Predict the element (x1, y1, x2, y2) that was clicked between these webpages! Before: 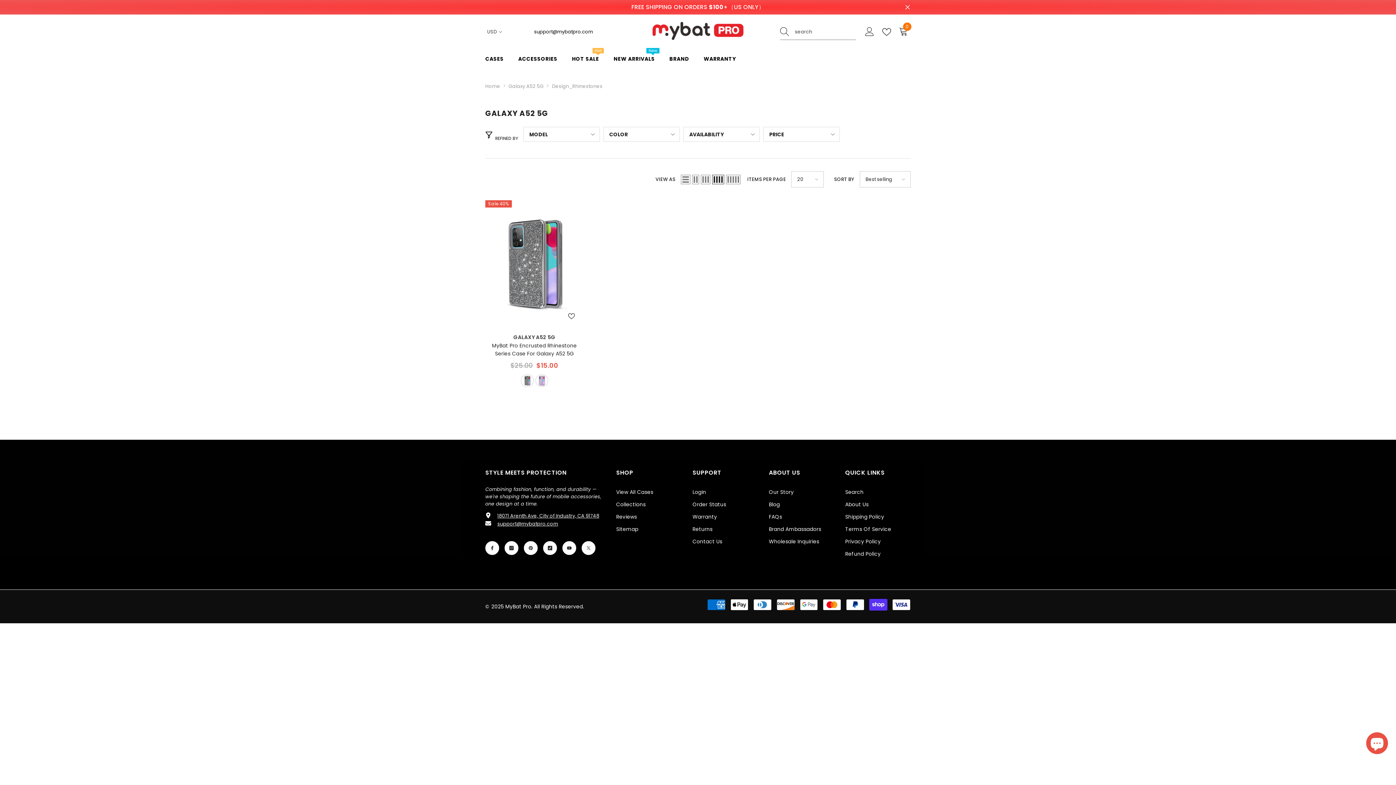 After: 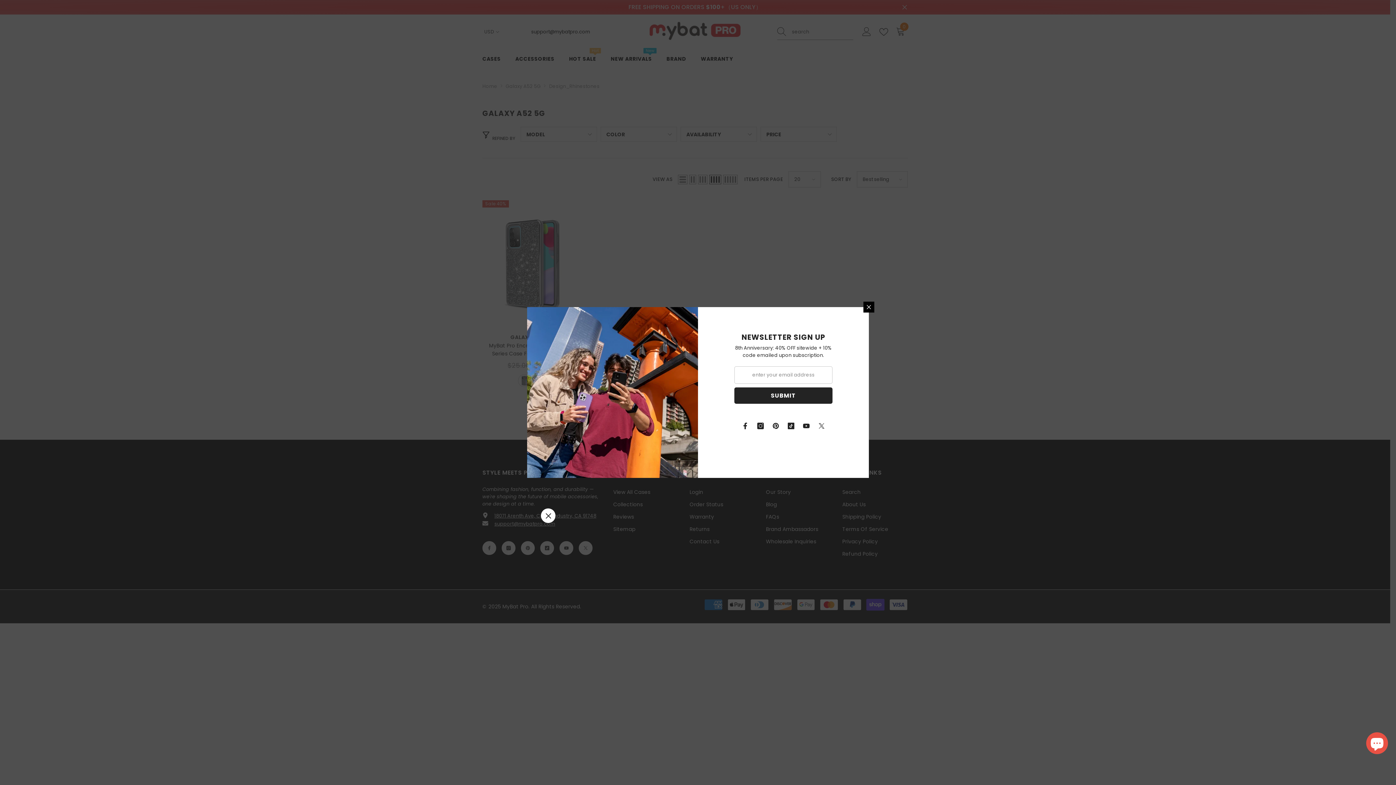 Action: bbox: (497, 512, 599, 519) label: 18071 Arenth Ave, City of Industry, CA 91748